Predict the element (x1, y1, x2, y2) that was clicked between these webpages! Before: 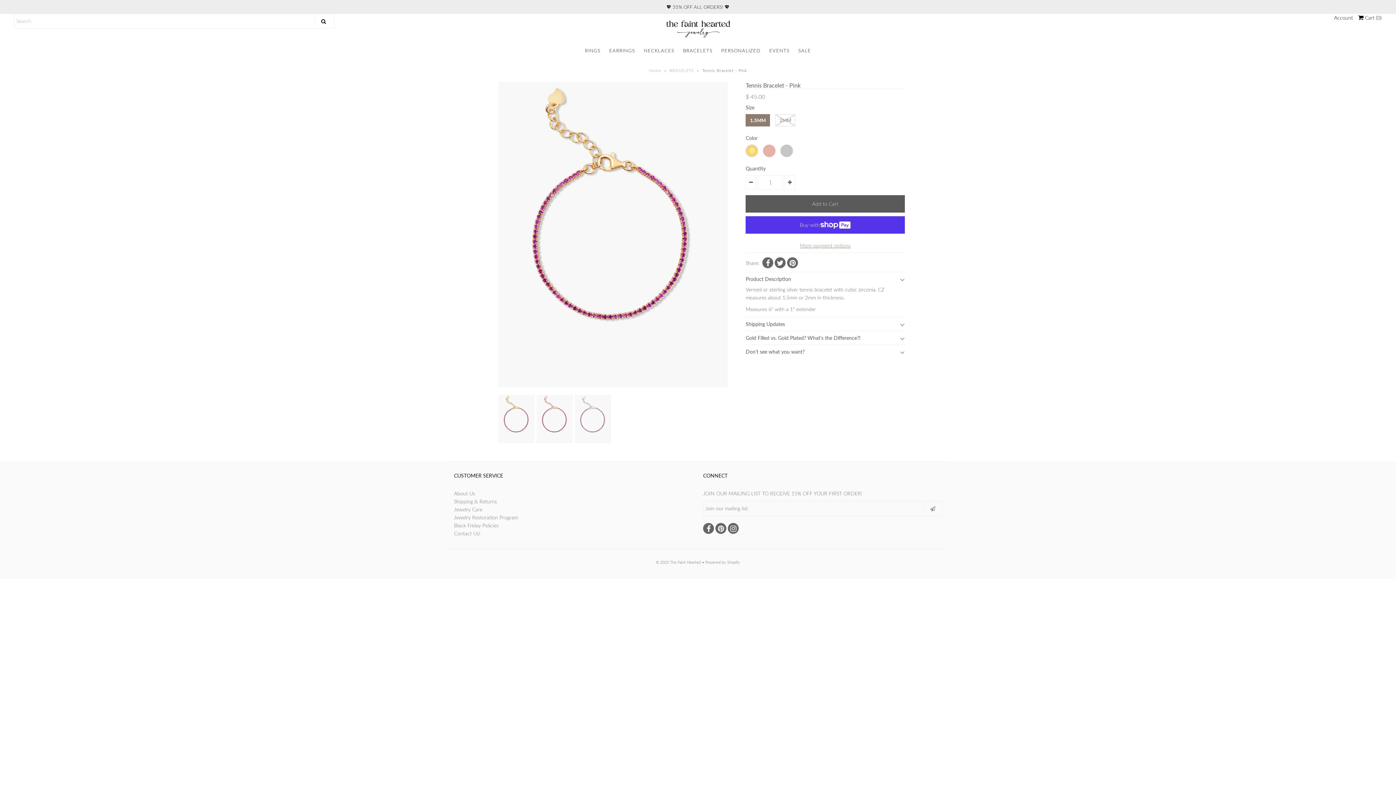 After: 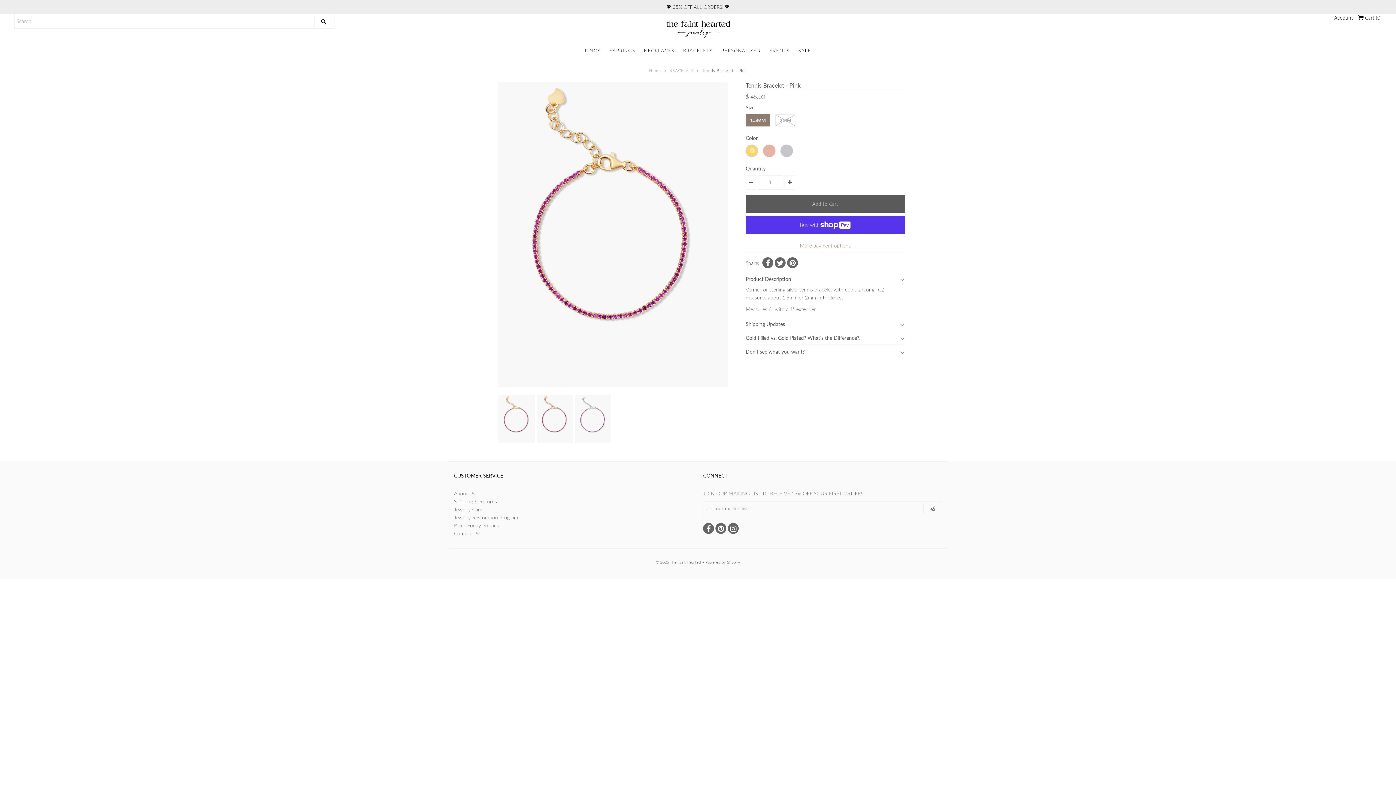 Action: bbox: (787, 257, 798, 268)